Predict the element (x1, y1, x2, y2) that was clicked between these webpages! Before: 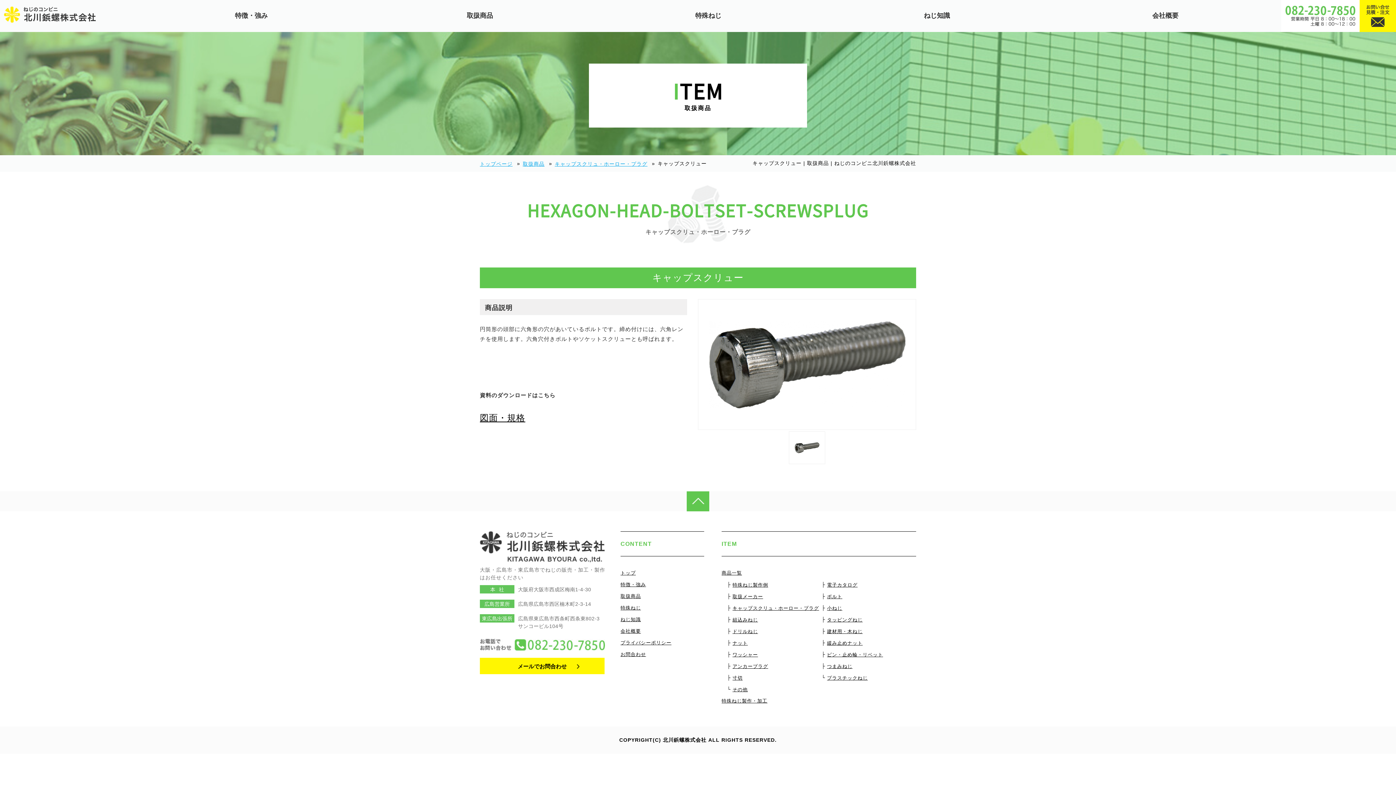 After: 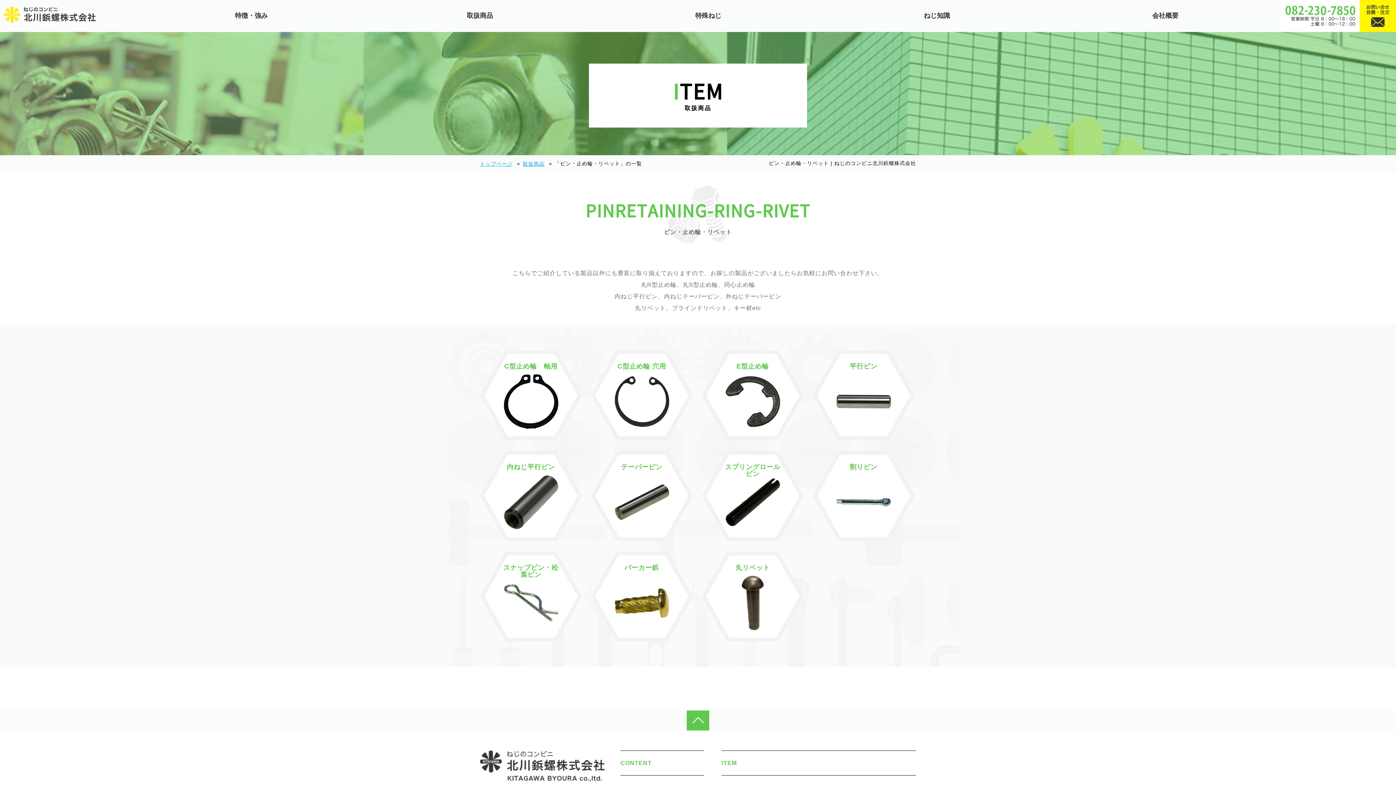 Action: label: ピン・止め輪・リベット bbox: (827, 652, 883, 657)